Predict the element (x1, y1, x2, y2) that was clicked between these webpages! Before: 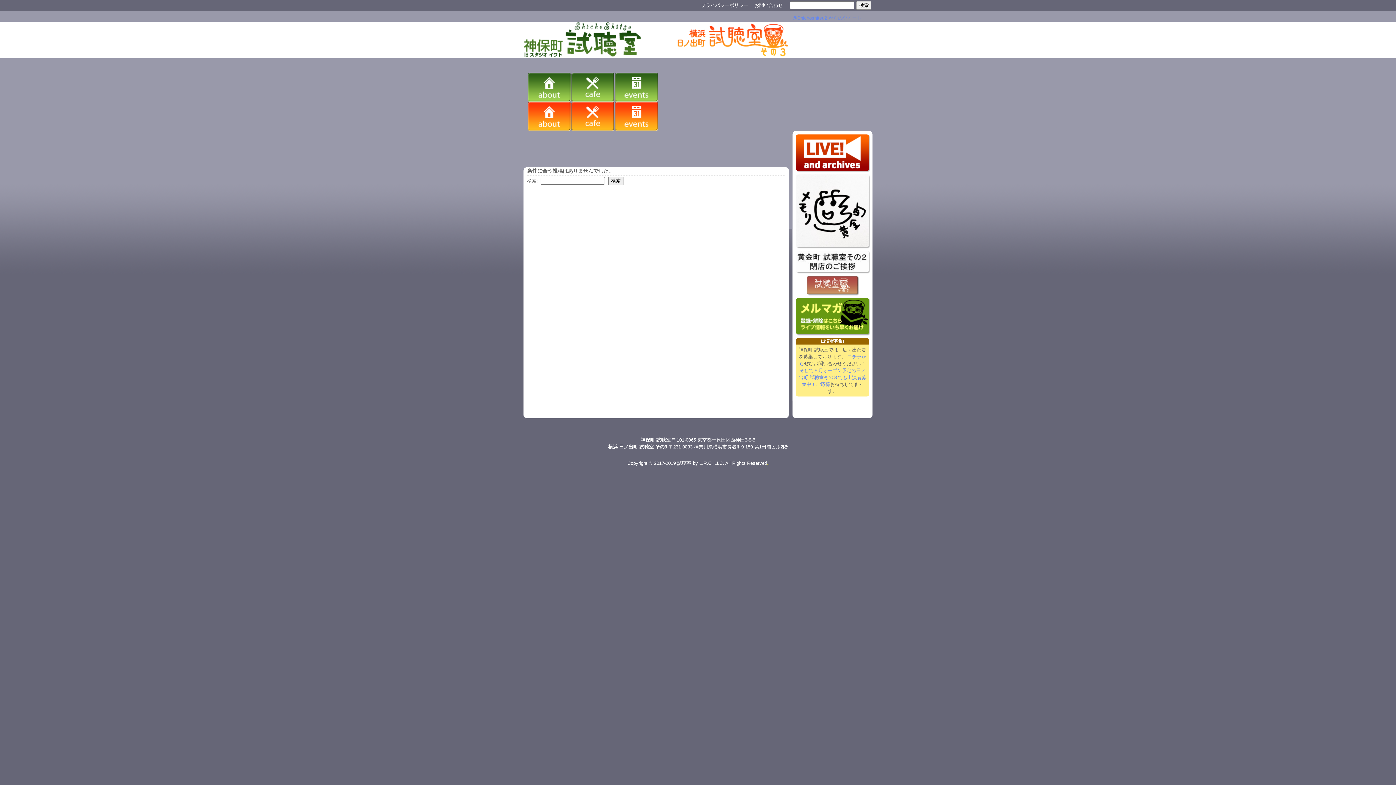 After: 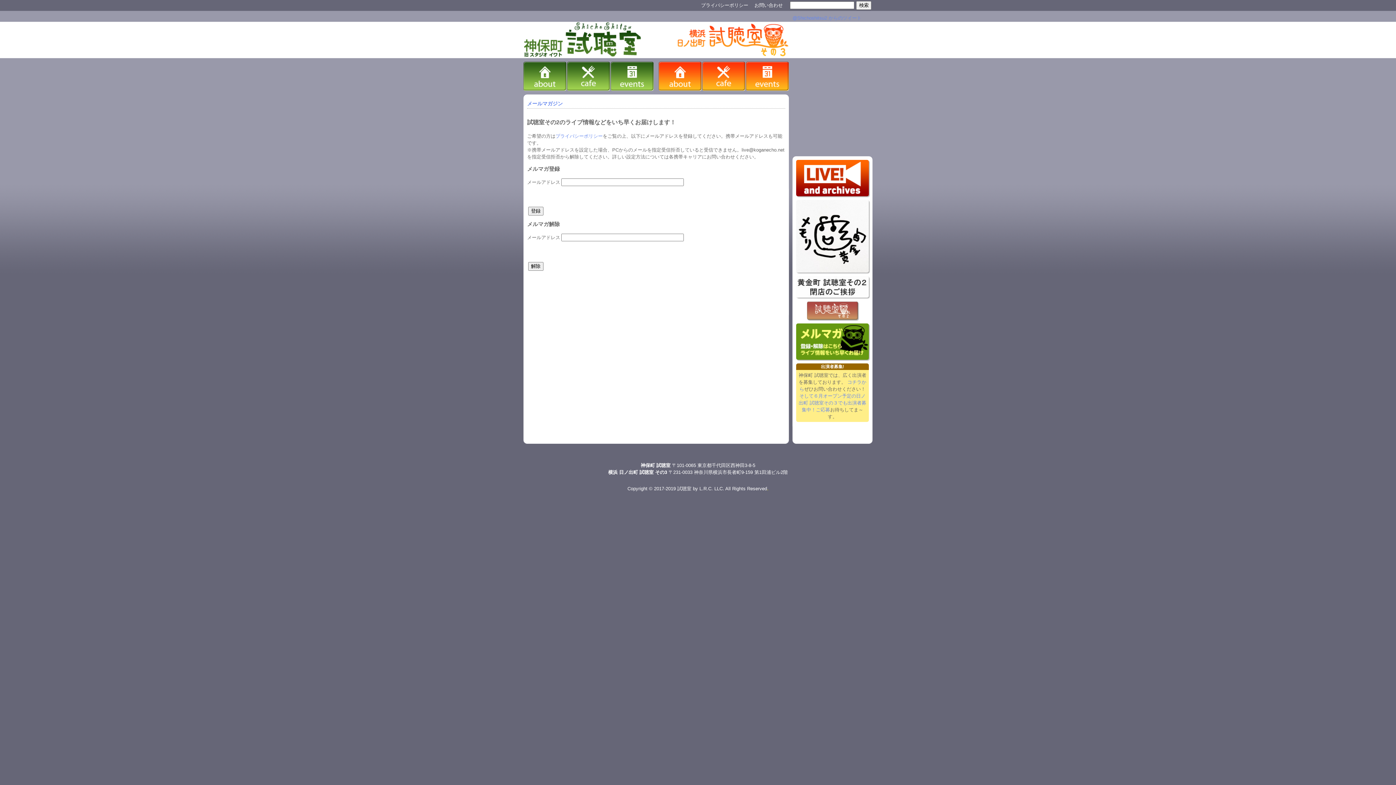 Action: bbox: (796, 328, 869, 333)